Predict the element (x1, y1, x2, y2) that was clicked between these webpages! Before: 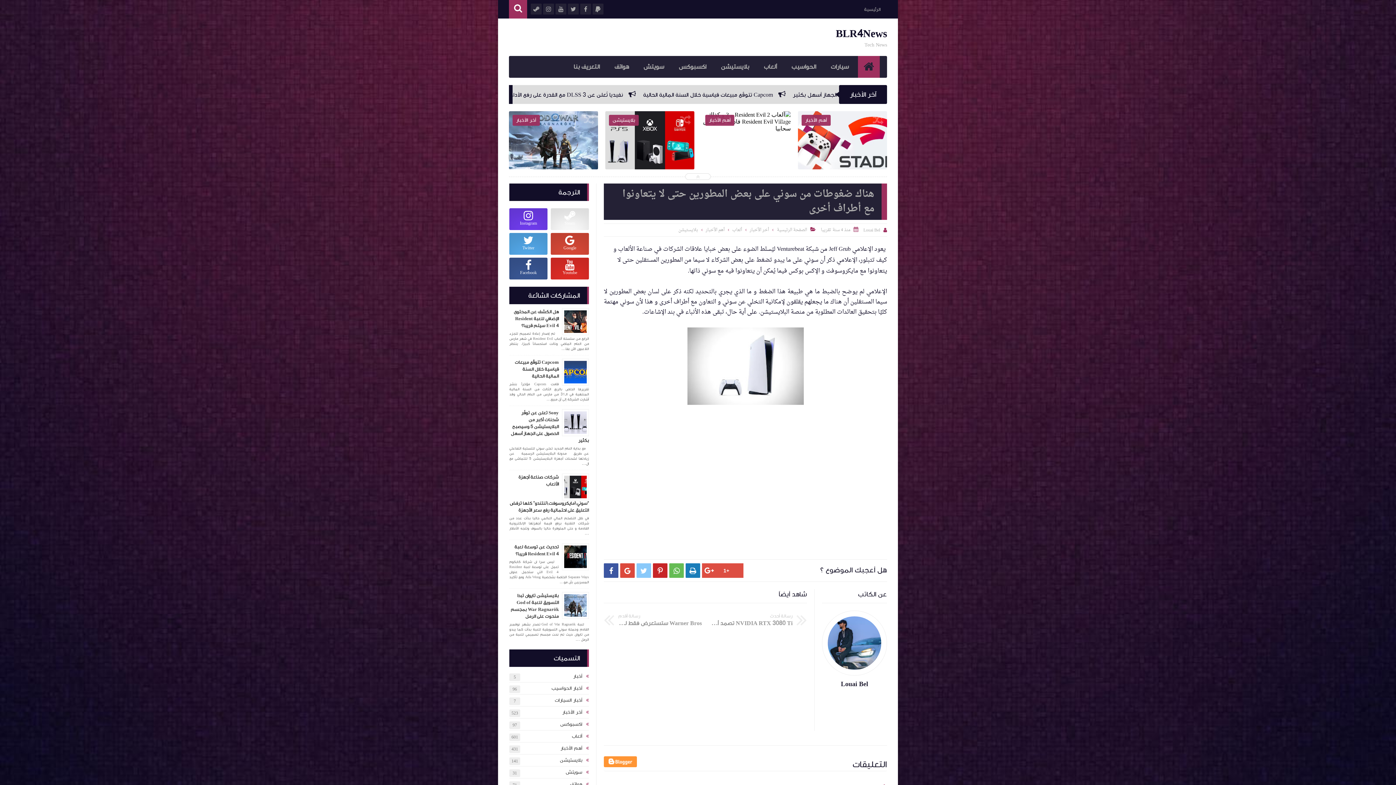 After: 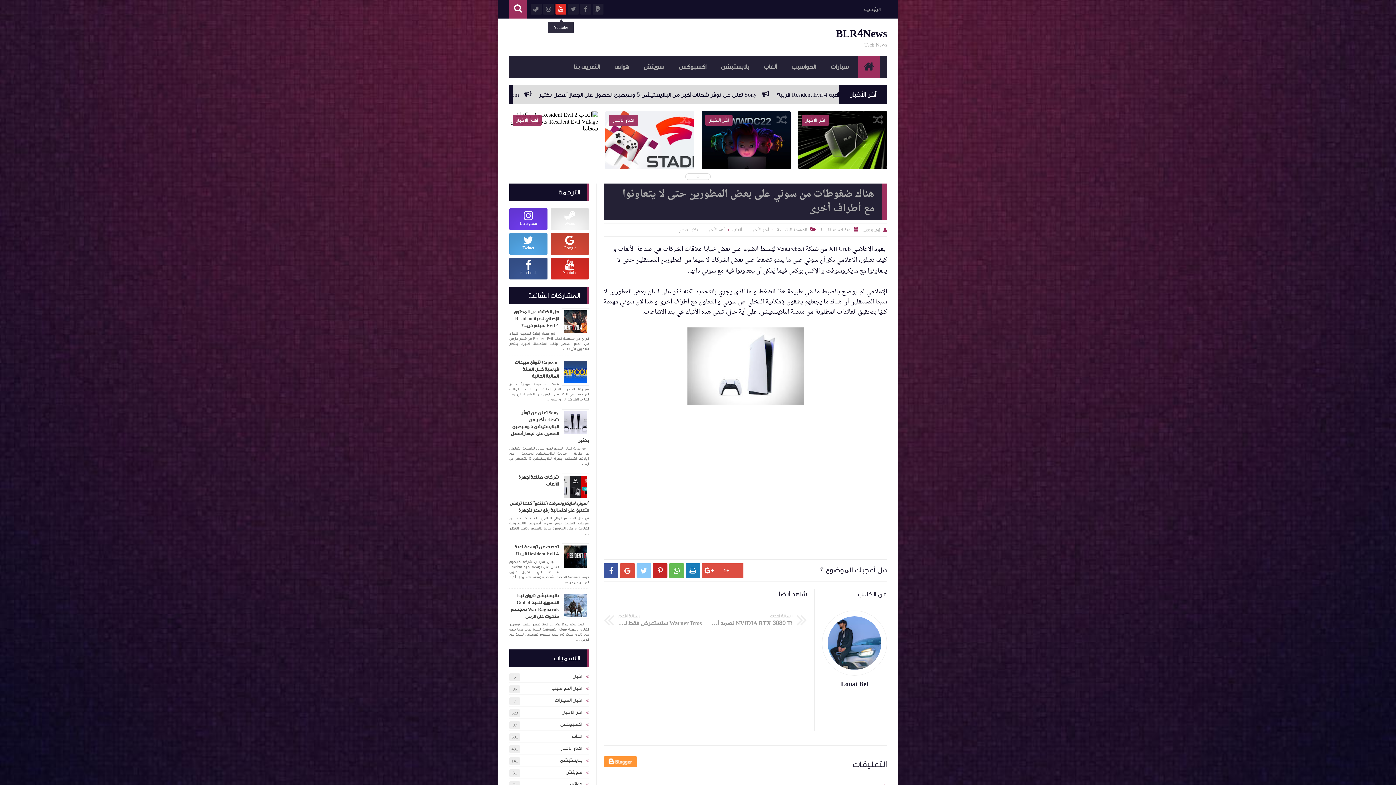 Action: bbox: (555, 3, 566, 14)